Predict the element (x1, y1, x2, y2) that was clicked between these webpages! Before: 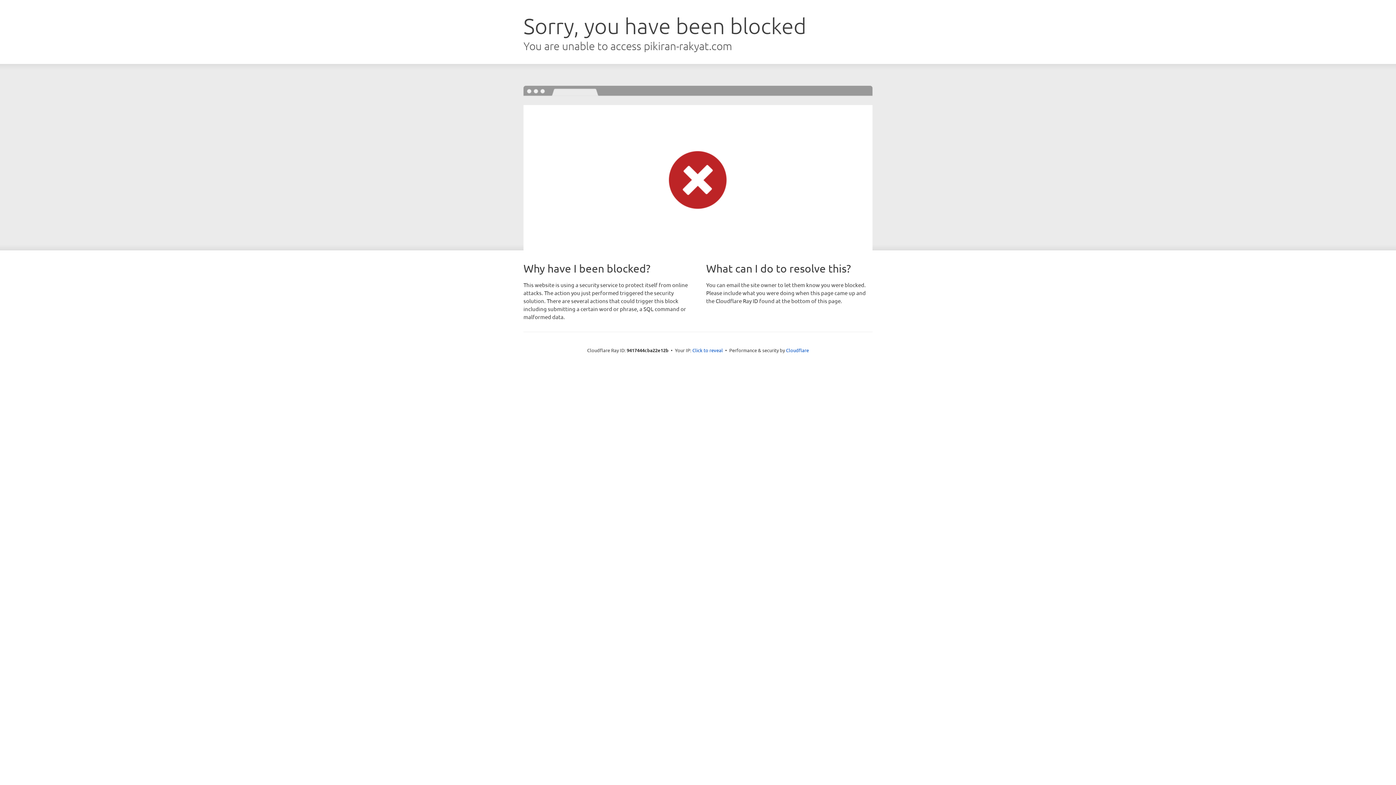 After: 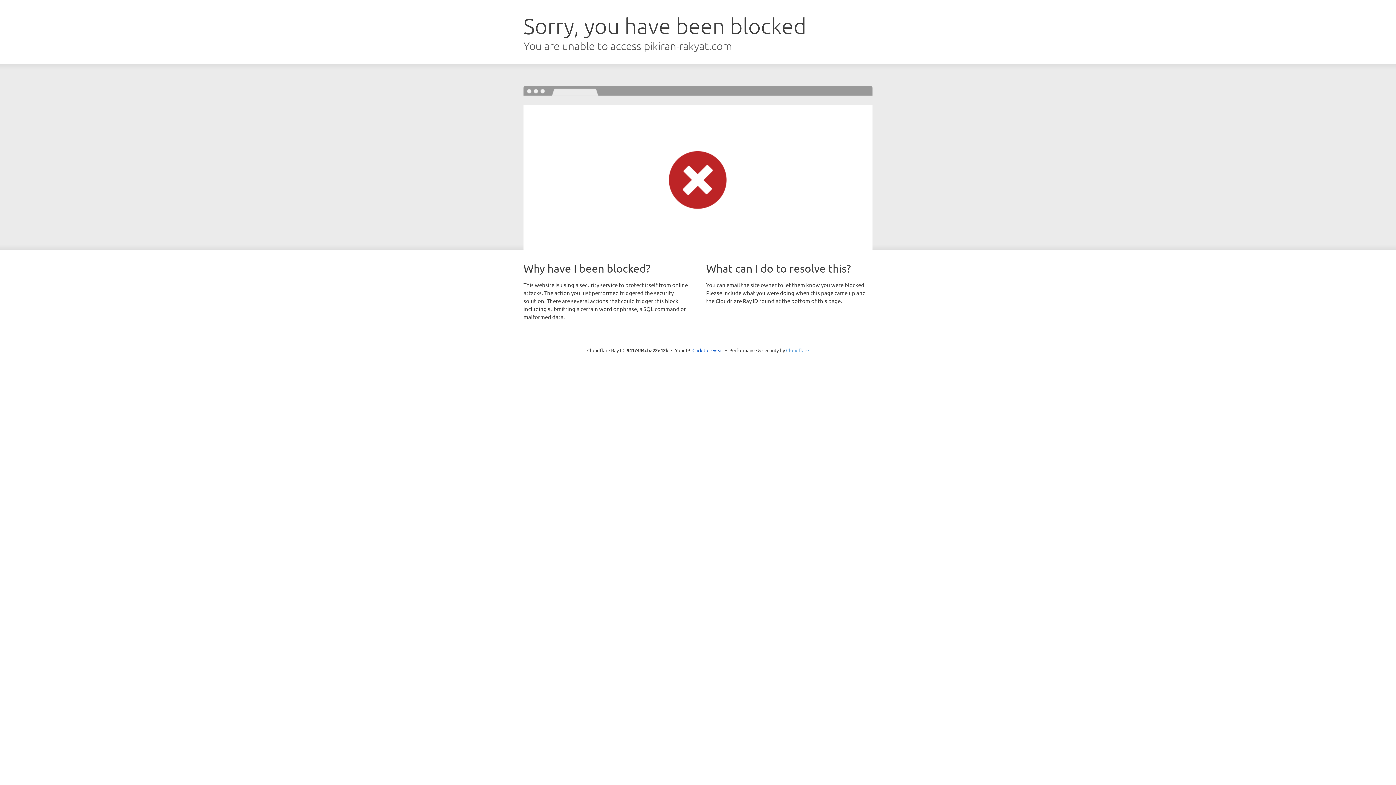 Action: label: Cloudflare bbox: (786, 347, 809, 353)